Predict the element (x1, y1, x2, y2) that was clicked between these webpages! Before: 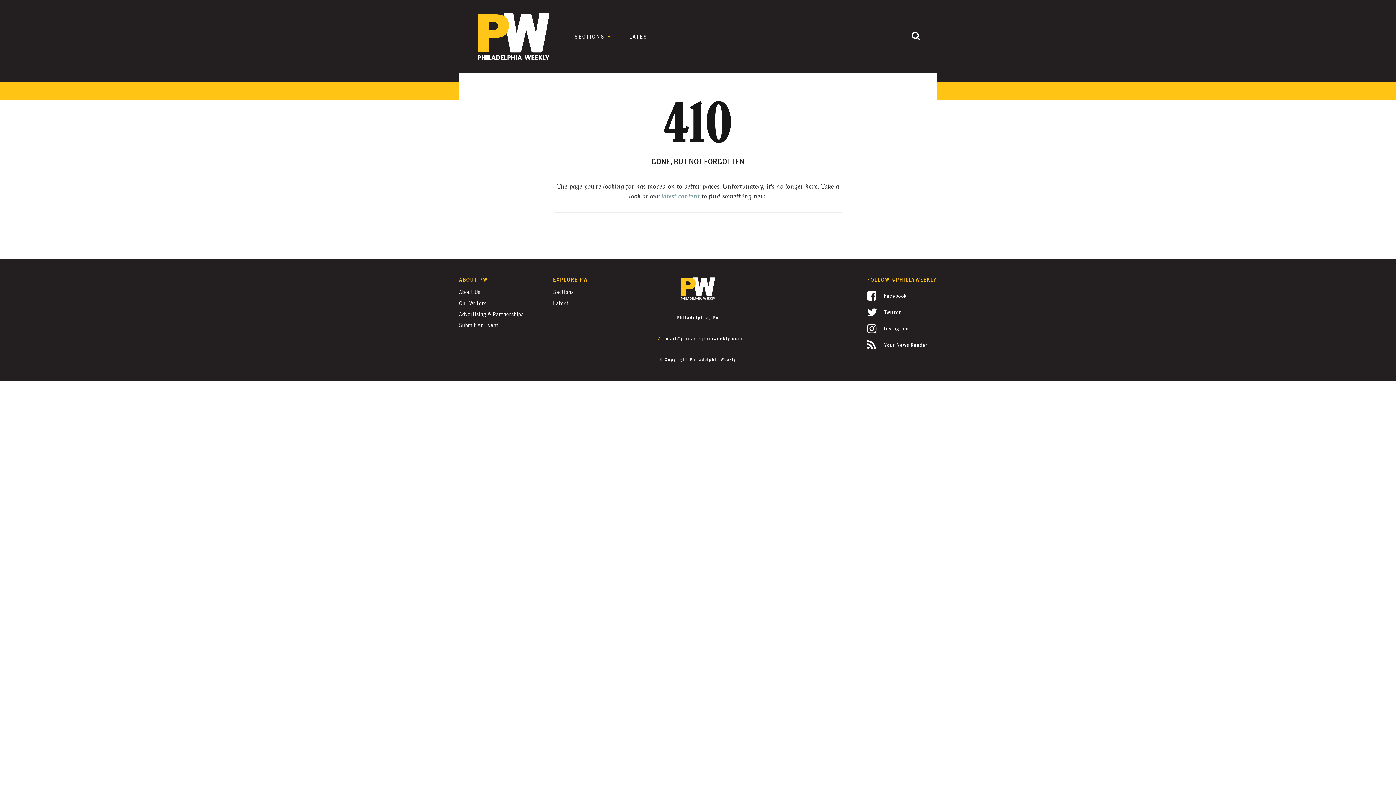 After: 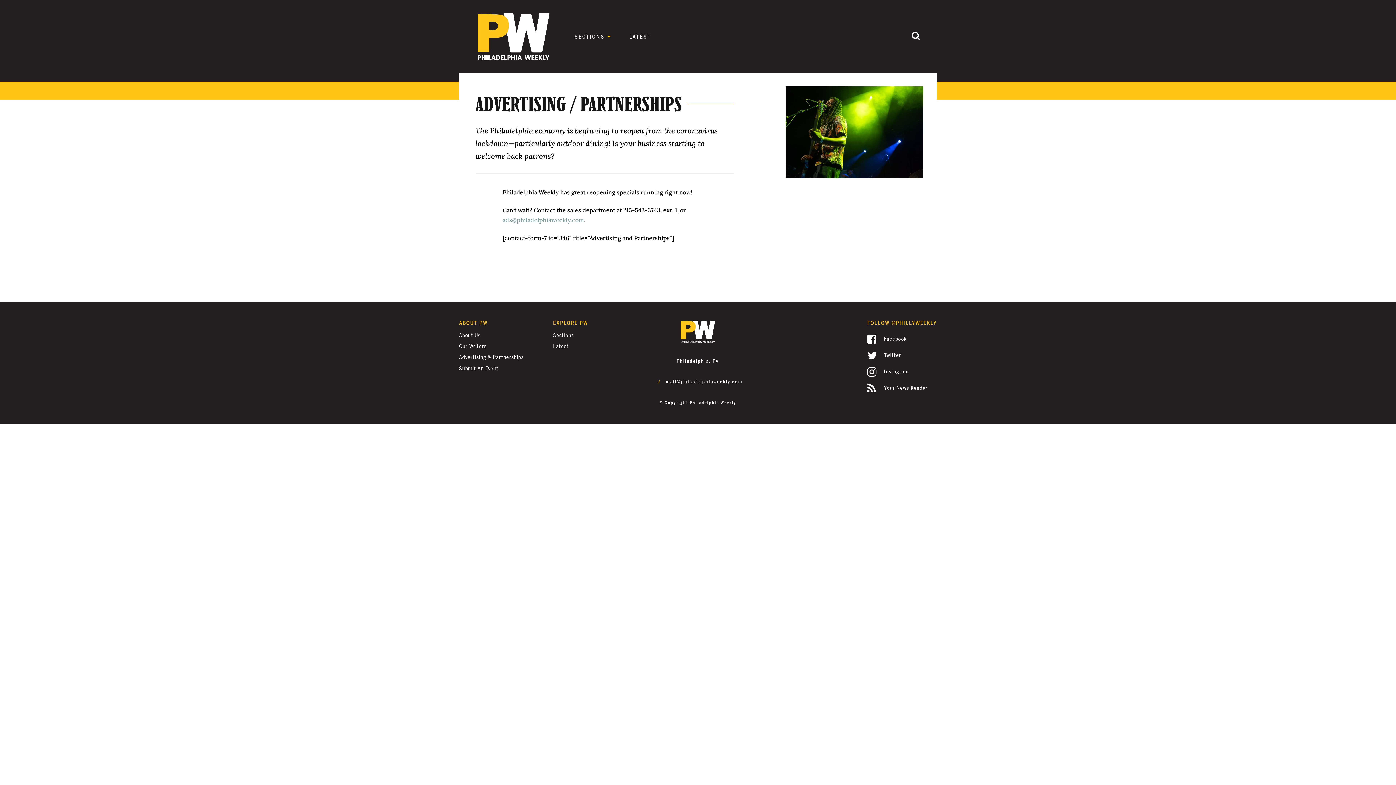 Action: bbox: (459, 311, 523, 318) label: Advertising & Partnerships